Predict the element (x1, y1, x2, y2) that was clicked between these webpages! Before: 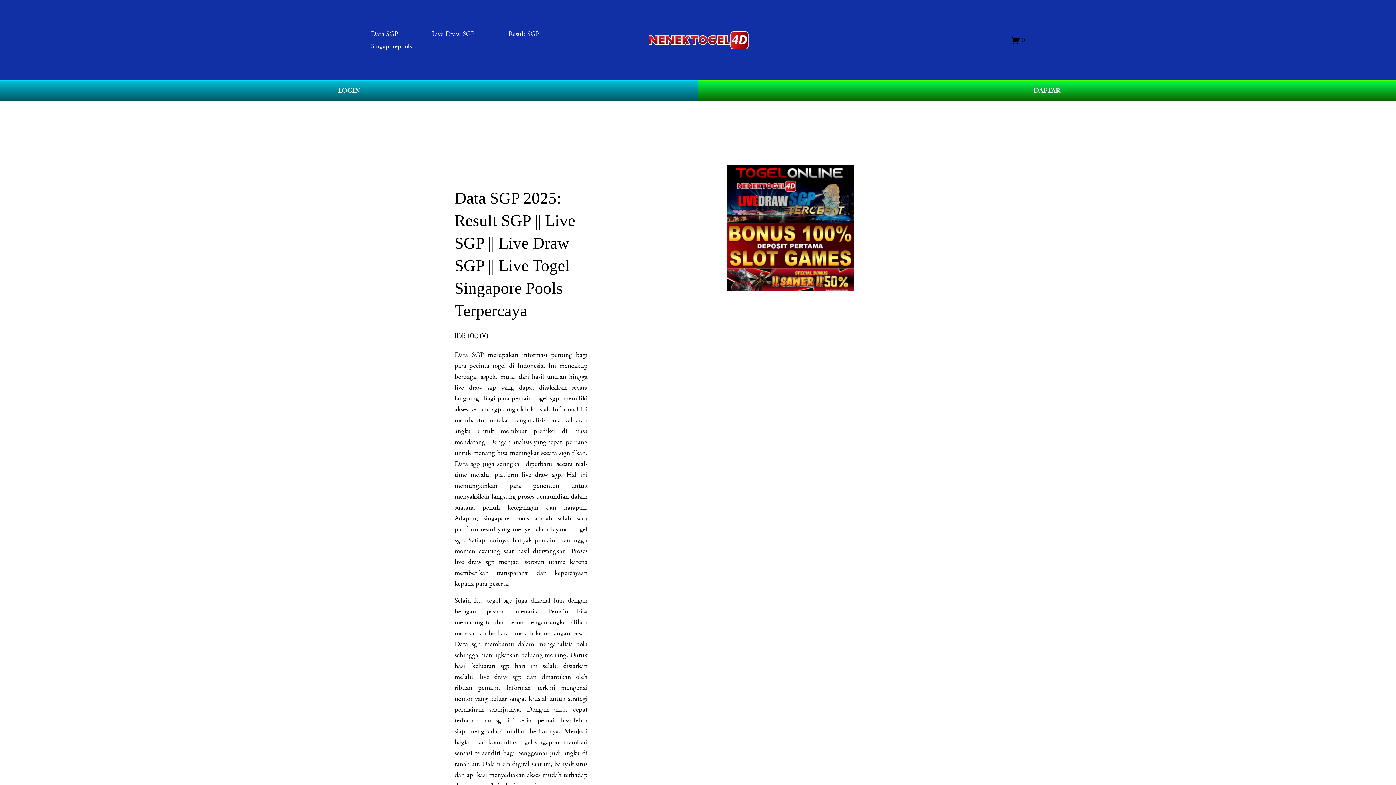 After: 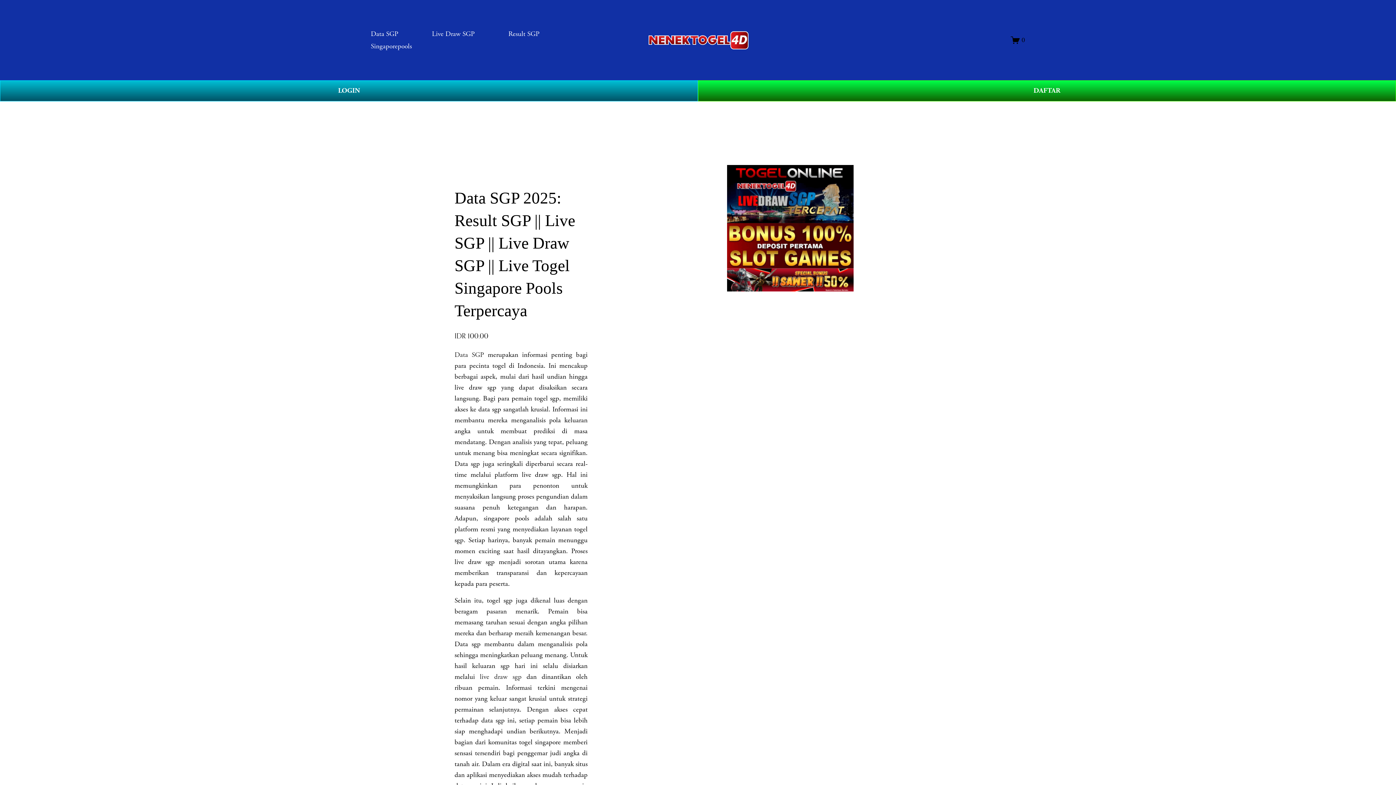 Action: label: Result SGP bbox: (508, 27, 539, 40)